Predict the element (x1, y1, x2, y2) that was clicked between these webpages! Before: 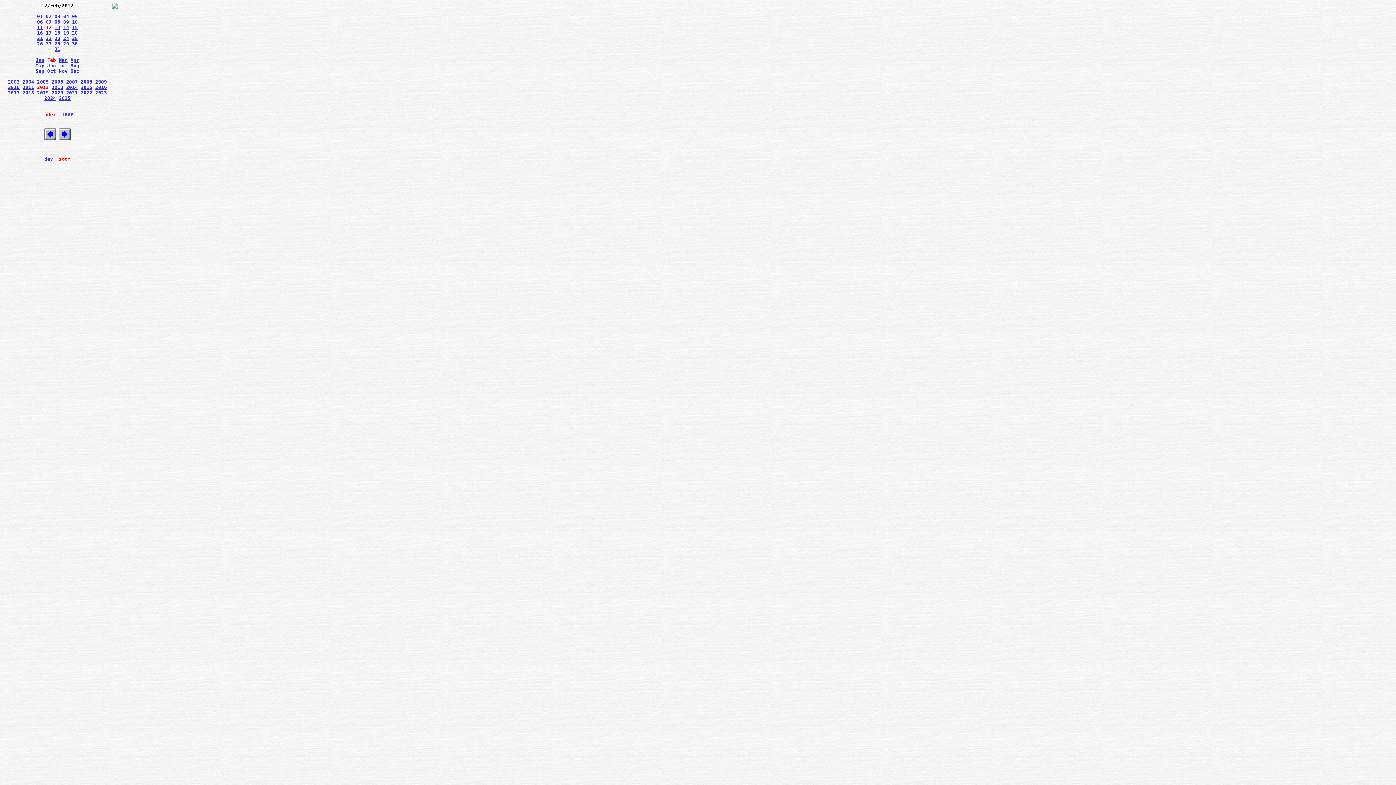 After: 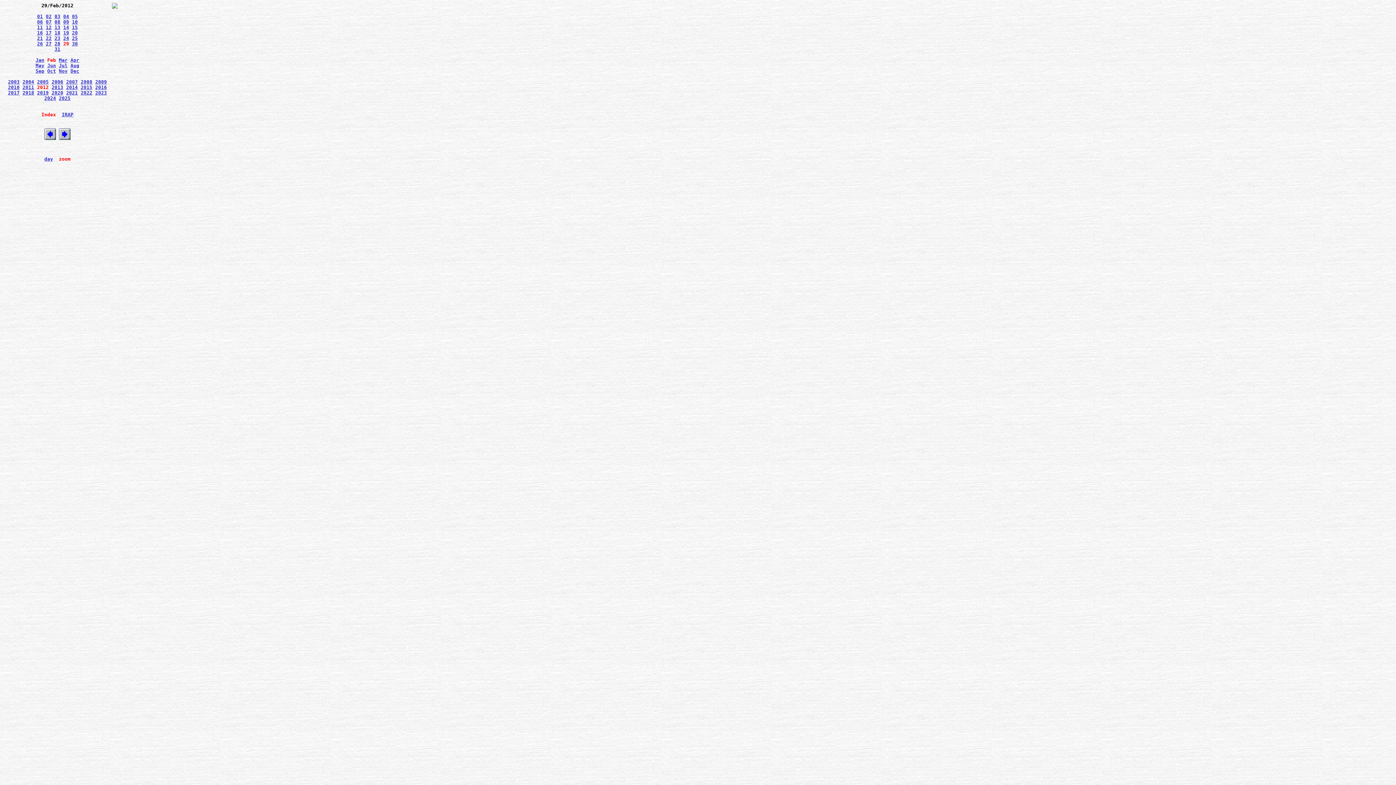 Action: bbox: (54, 46, 60, 52) label: 31